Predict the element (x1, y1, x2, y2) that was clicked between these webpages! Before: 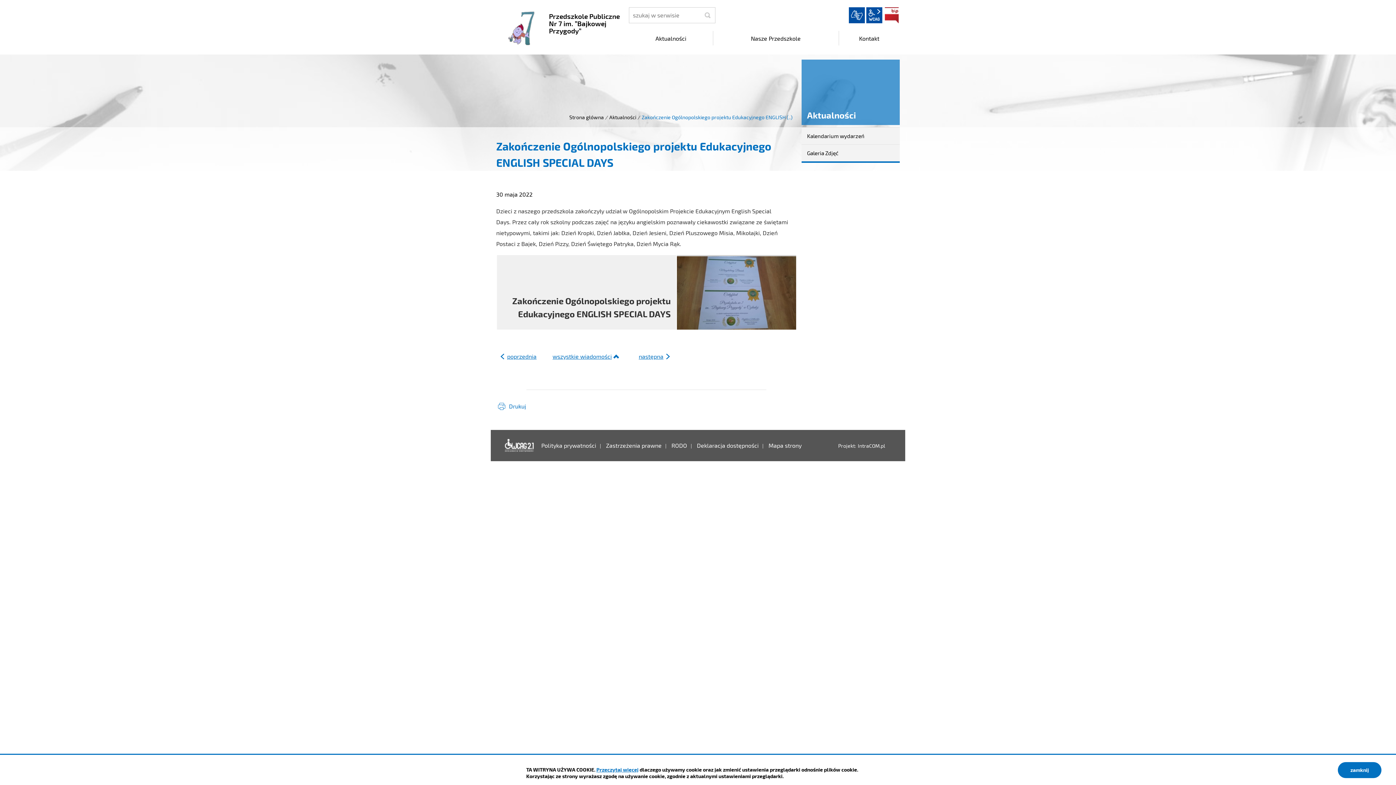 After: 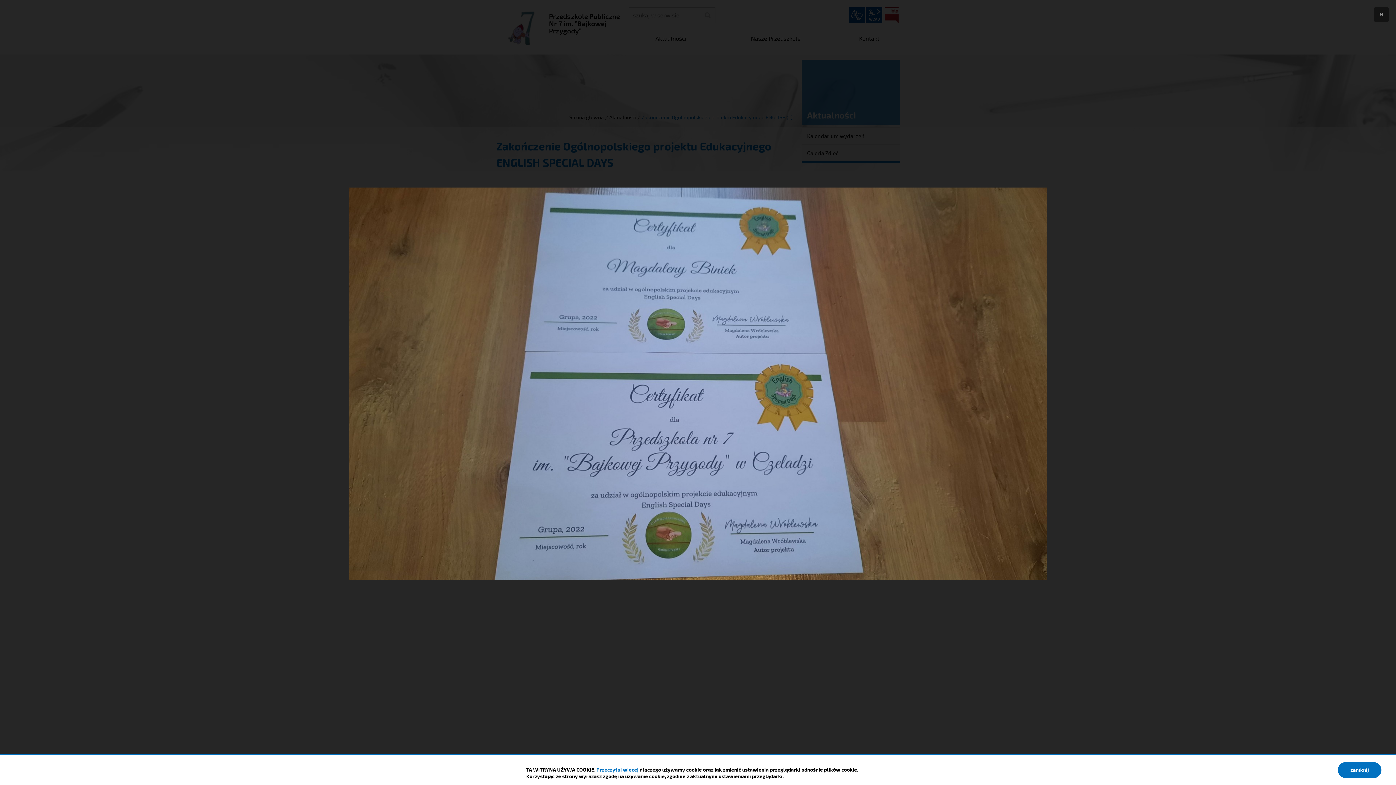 Action: label: Zakończenie Ogólnopolskiego projektu Edukacyjnego ENGLISH SPECIAL DAYS bbox: (677, 255, 796, 329)